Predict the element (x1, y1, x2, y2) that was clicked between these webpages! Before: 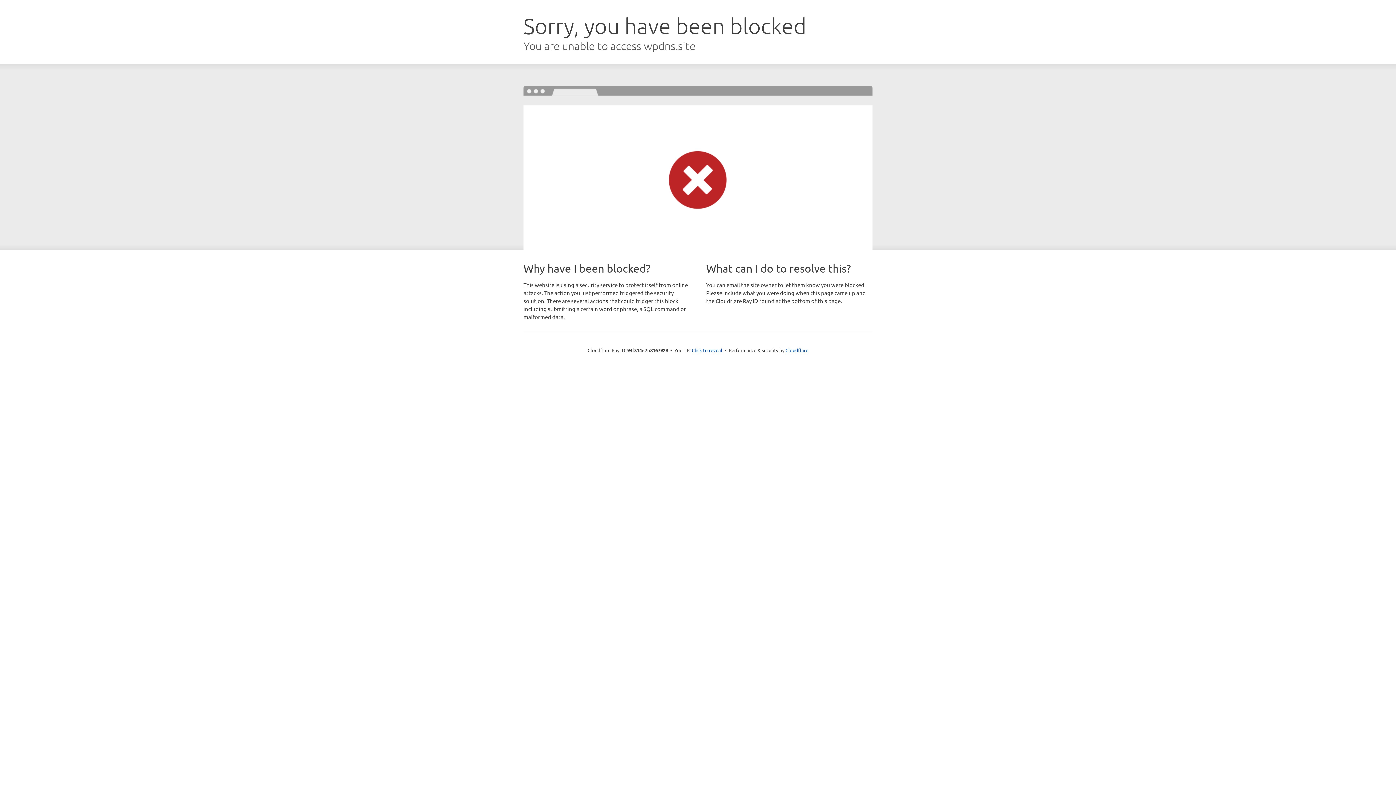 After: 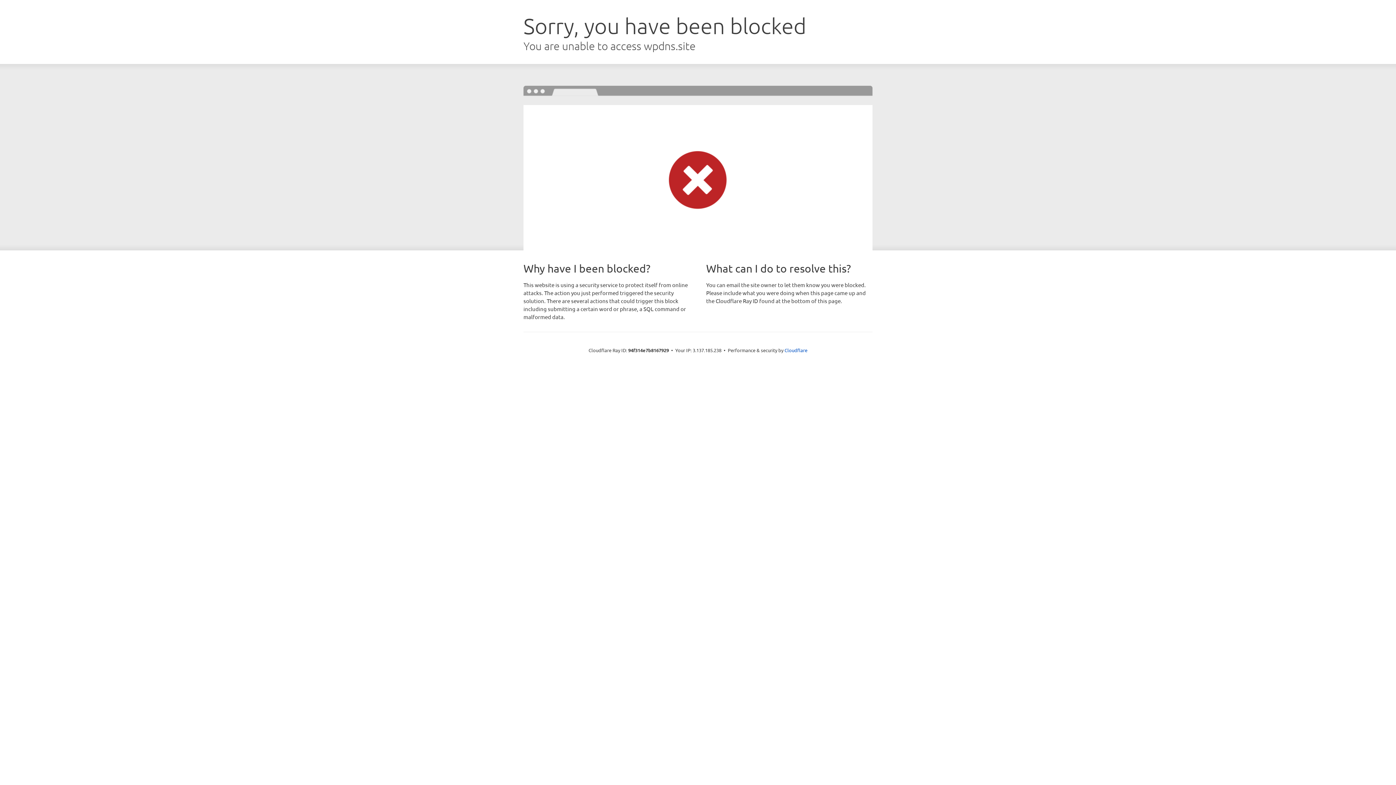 Action: bbox: (692, 346, 722, 353) label: Click to reveal